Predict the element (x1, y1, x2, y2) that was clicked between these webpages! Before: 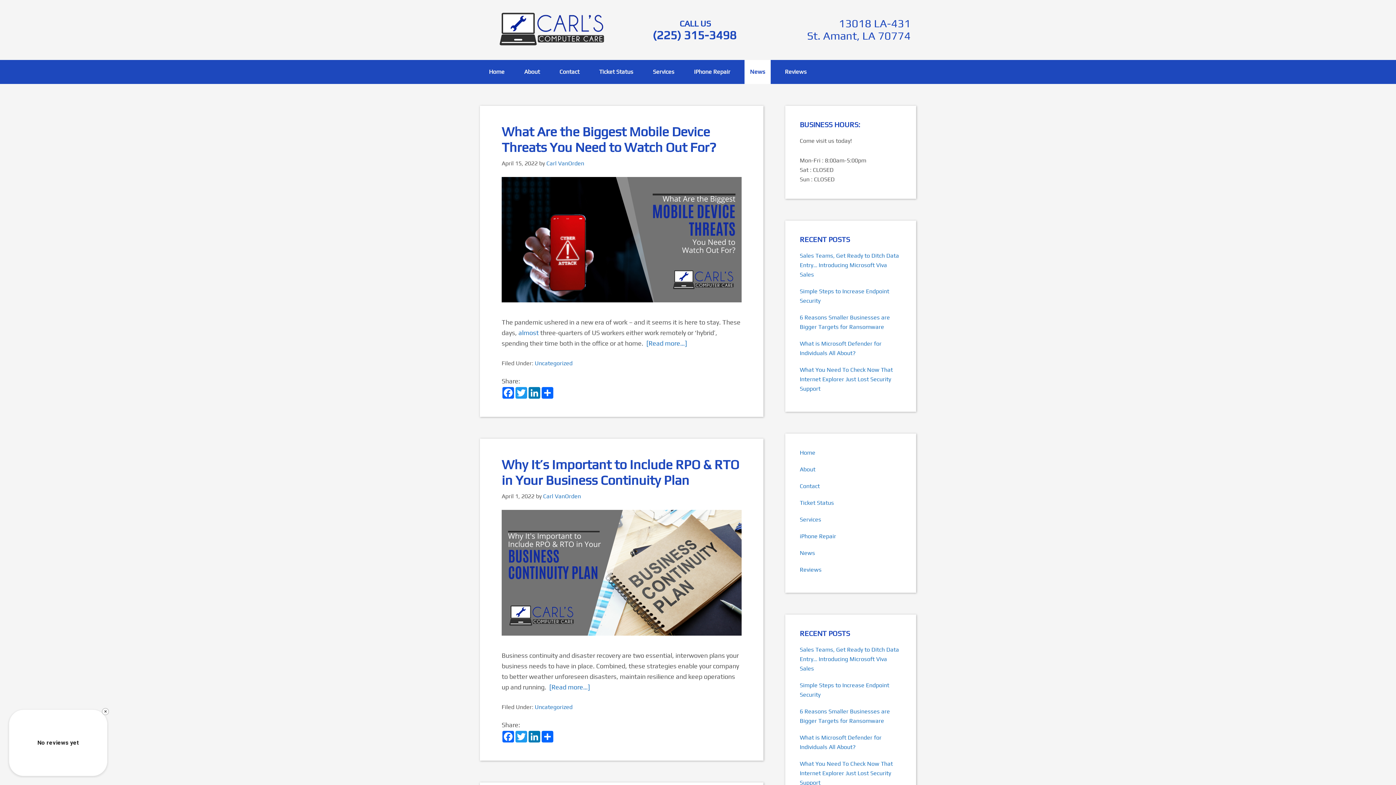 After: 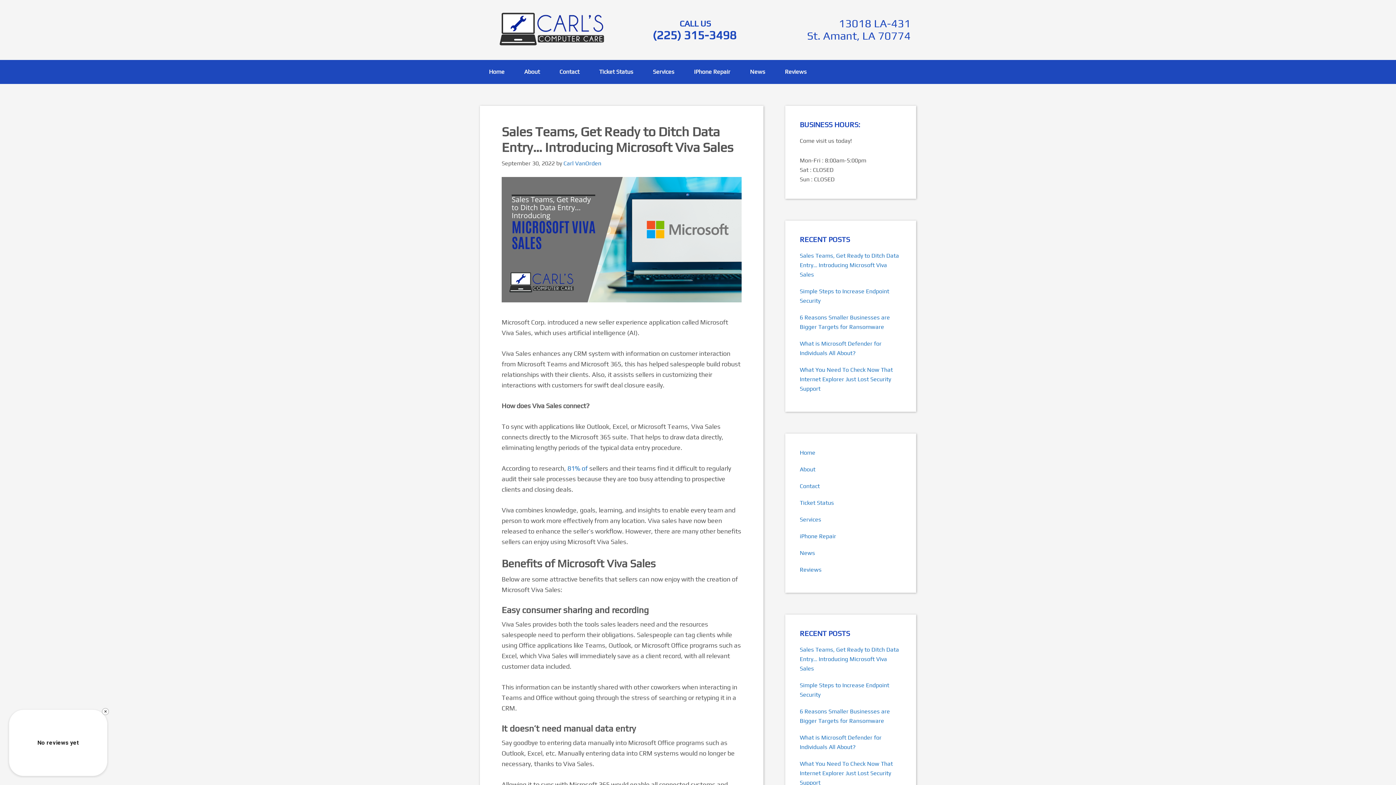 Action: label: Sales Teams, Get Ready to Ditch Data Entry… Introducing Microsoft Viva Sales bbox: (800, 646, 899, 672)